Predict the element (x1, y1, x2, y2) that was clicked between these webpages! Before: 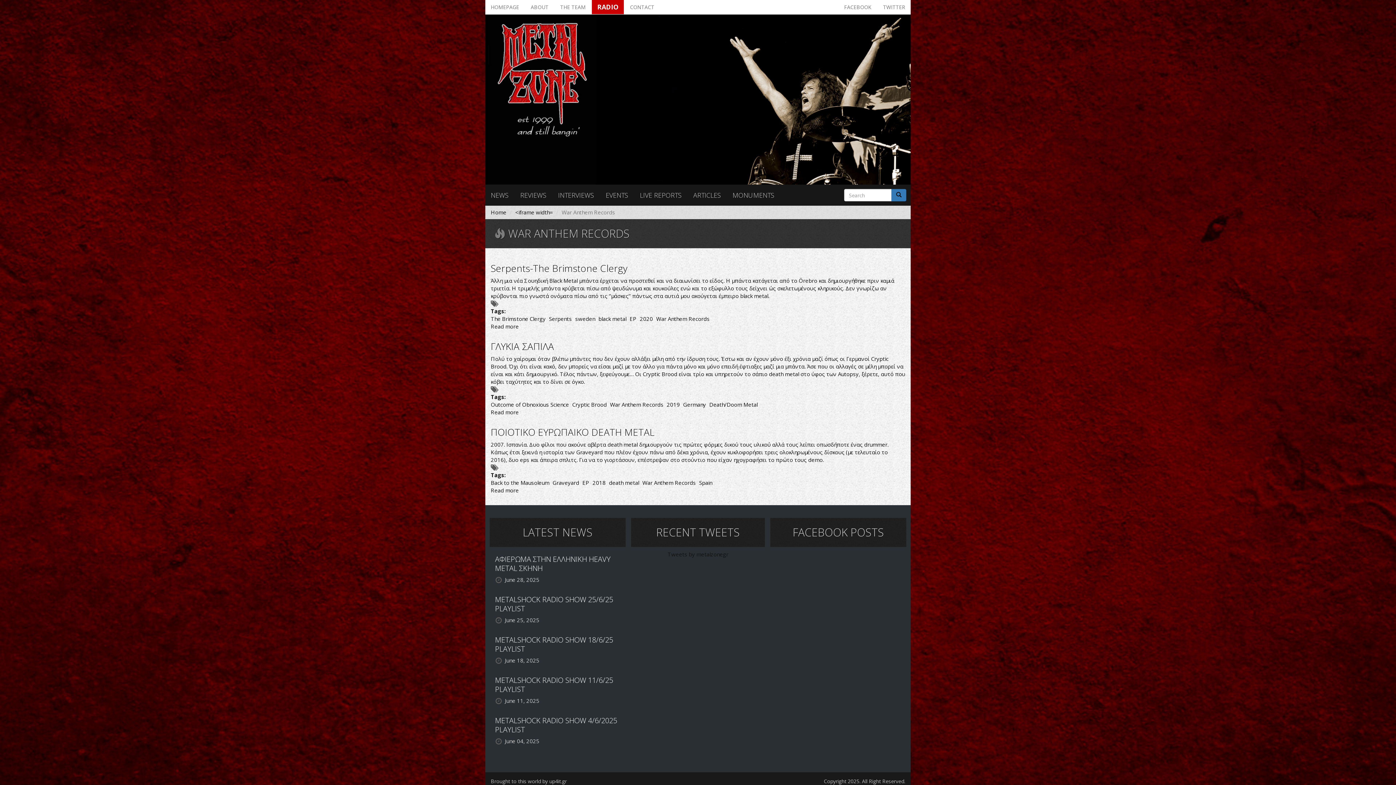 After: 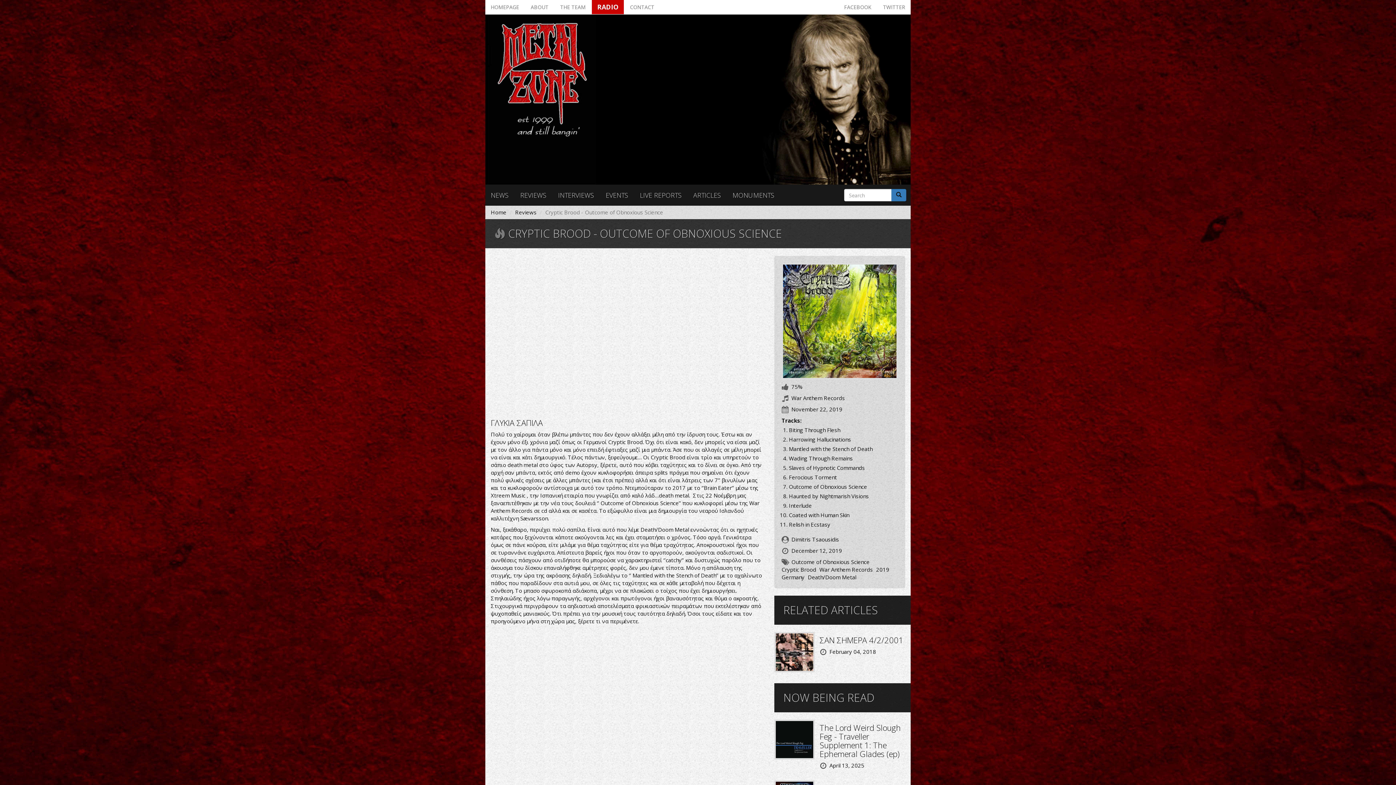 Action: bbox: (490, 340, 554, 353) label: ΓΛΥΚΙΑ ΣΑΠΙΛΑ